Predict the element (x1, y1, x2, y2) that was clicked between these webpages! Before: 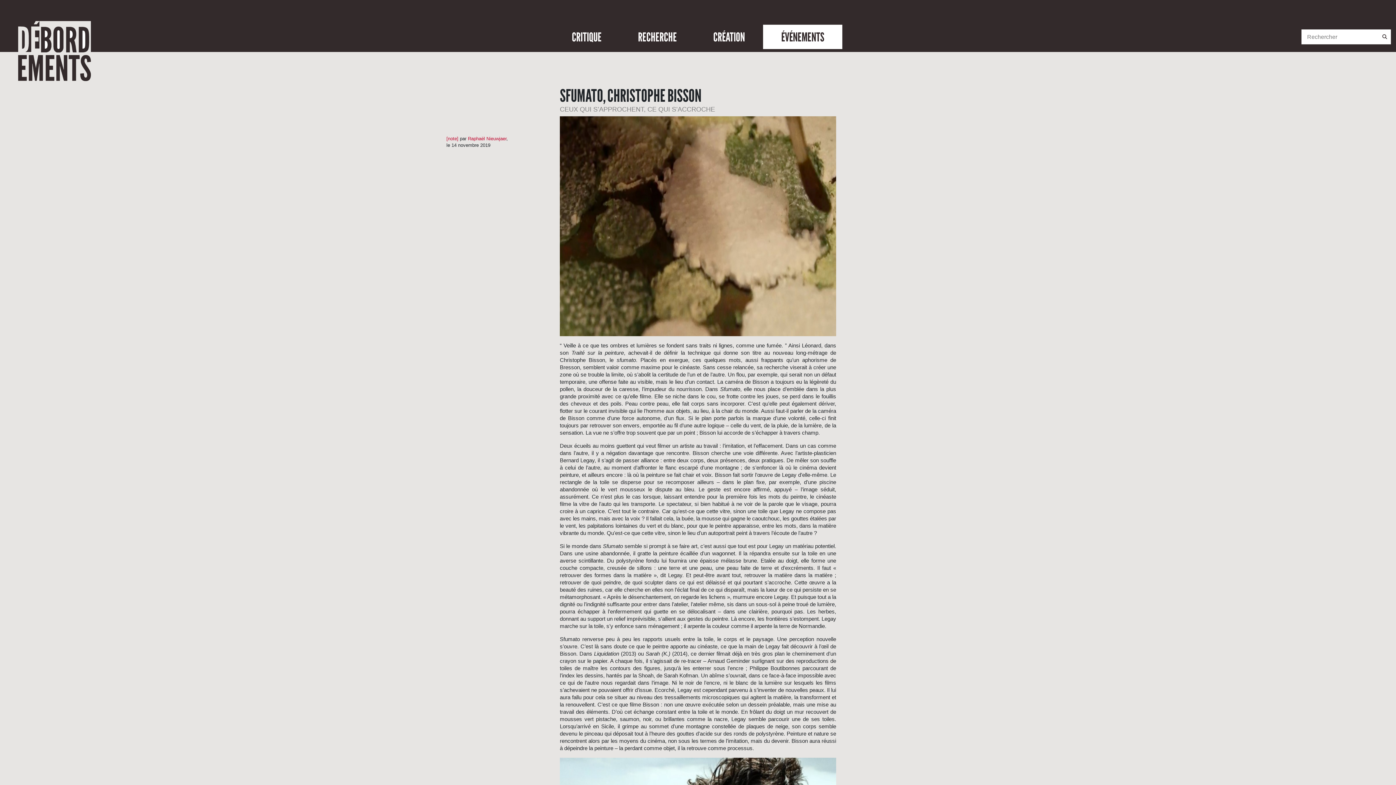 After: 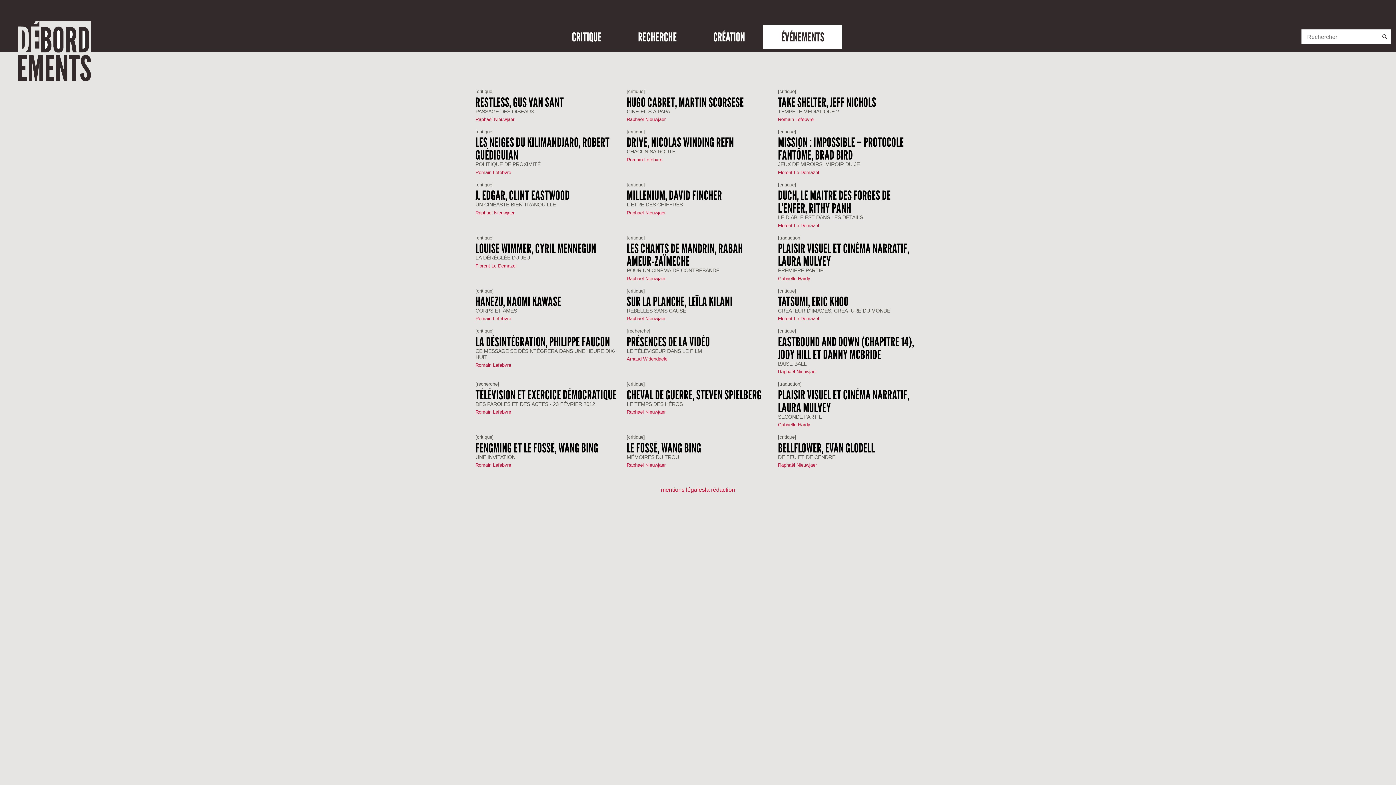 Action: bbox: (1380, 33, 1389, 40)